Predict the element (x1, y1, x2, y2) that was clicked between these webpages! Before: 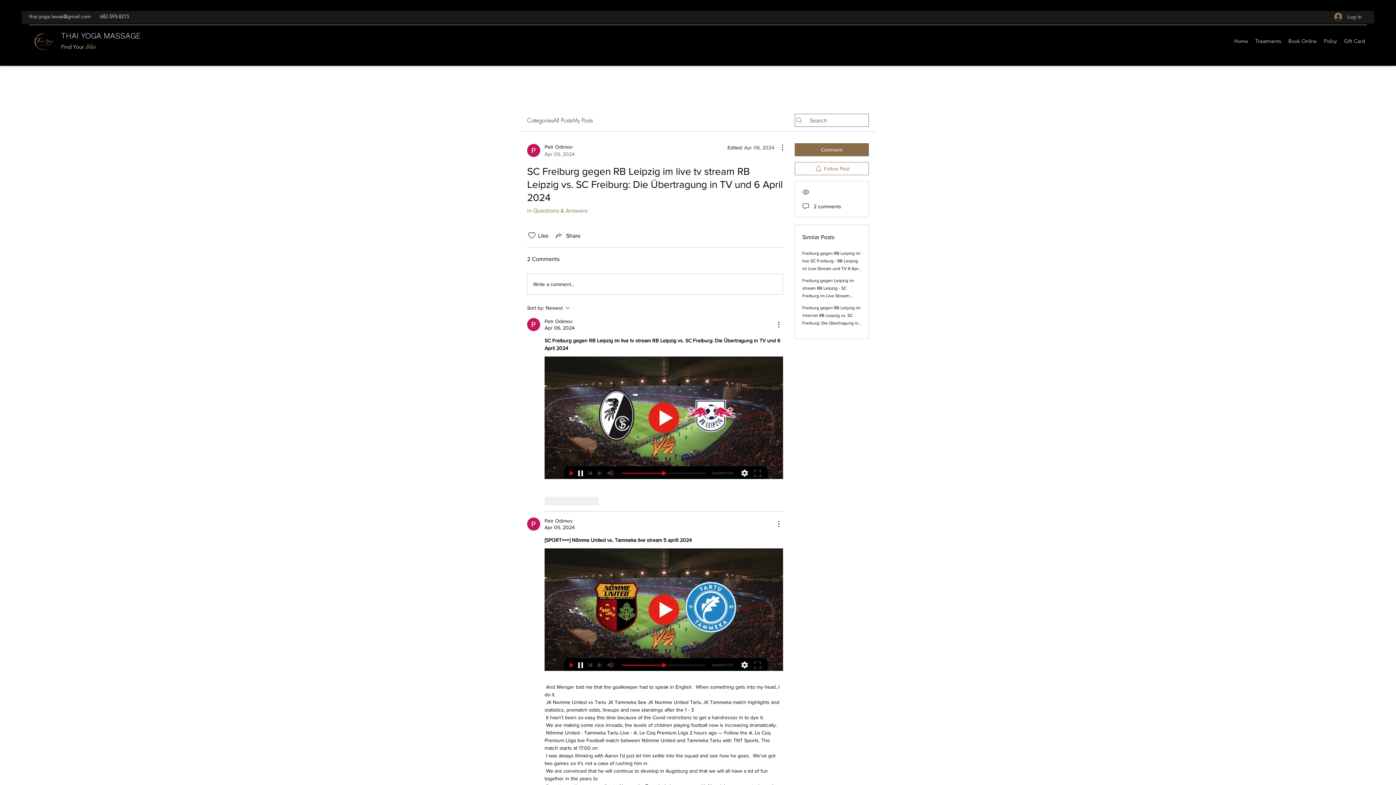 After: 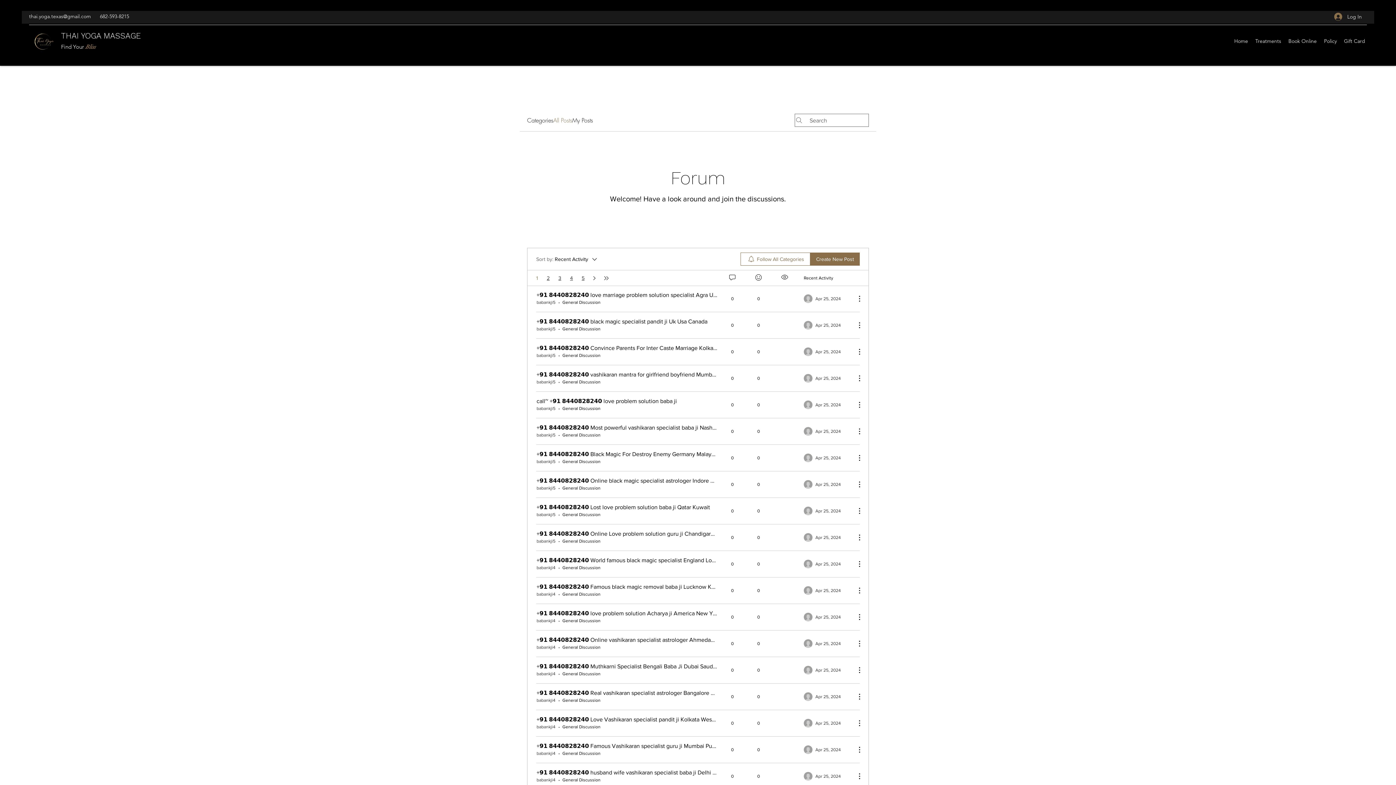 Action: bbox: (553, 116, 572, 124) label: All Posts